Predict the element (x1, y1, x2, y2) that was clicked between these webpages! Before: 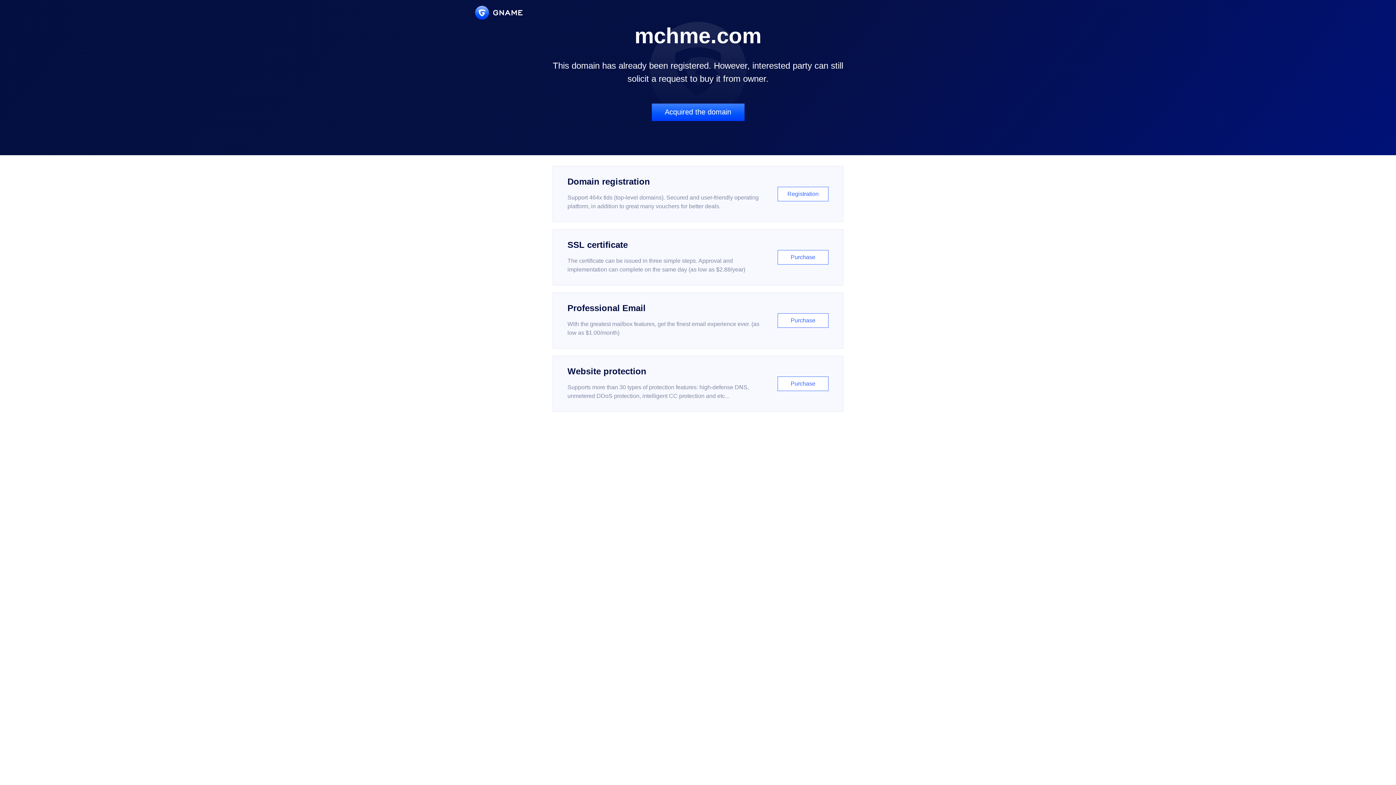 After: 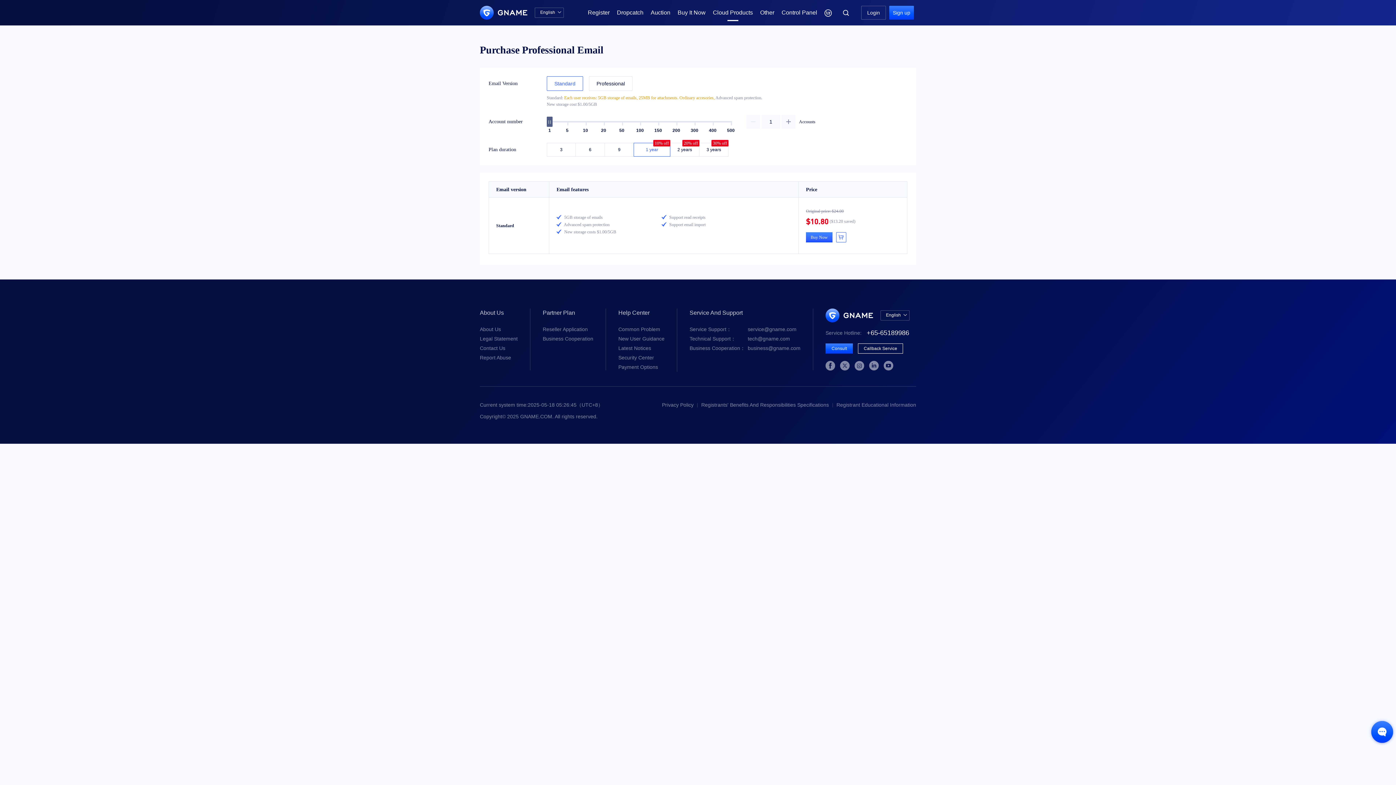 Action: label: Professional Email

With the greatest mailbox features, get the finest email experience ever. (as low as $1.00/month)

Purchase bbox: (552, 292, 843, 348)